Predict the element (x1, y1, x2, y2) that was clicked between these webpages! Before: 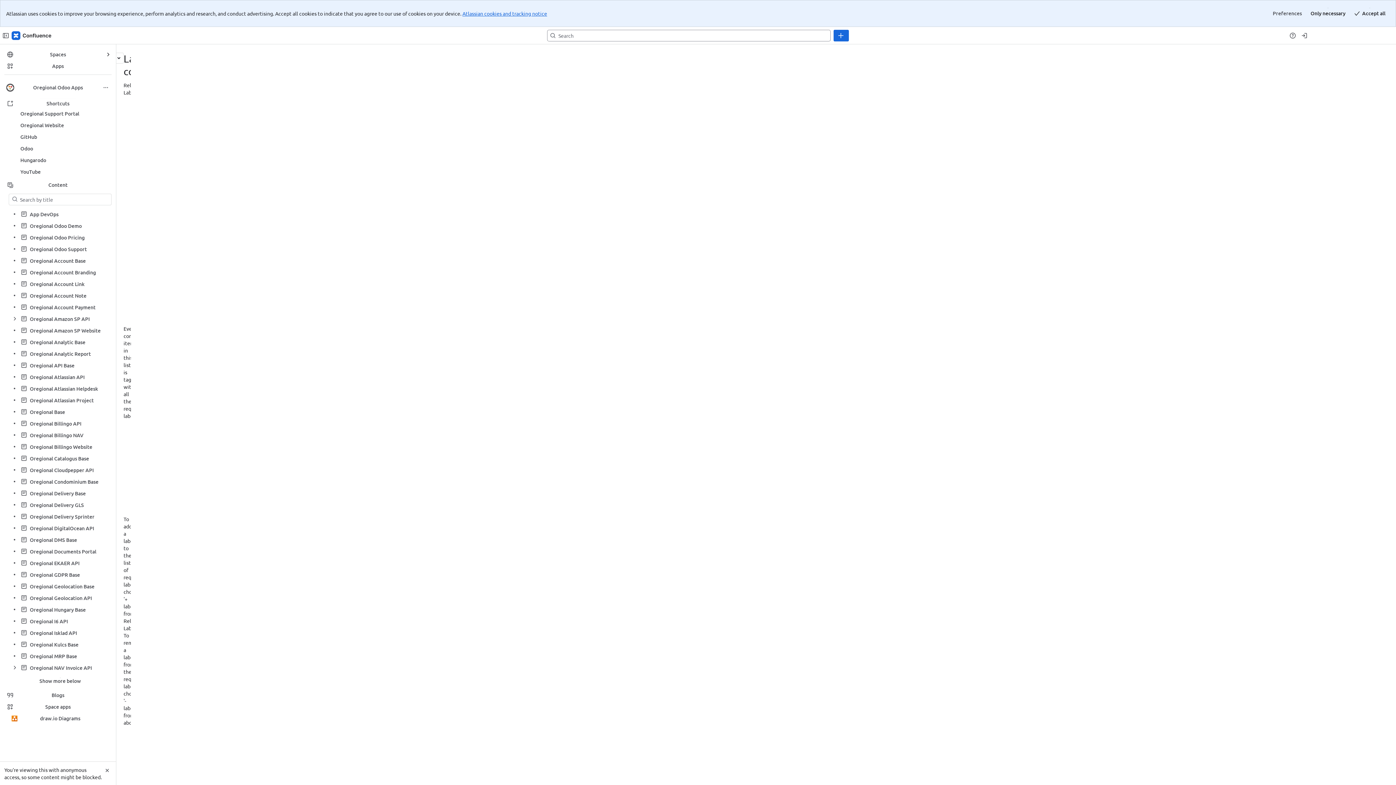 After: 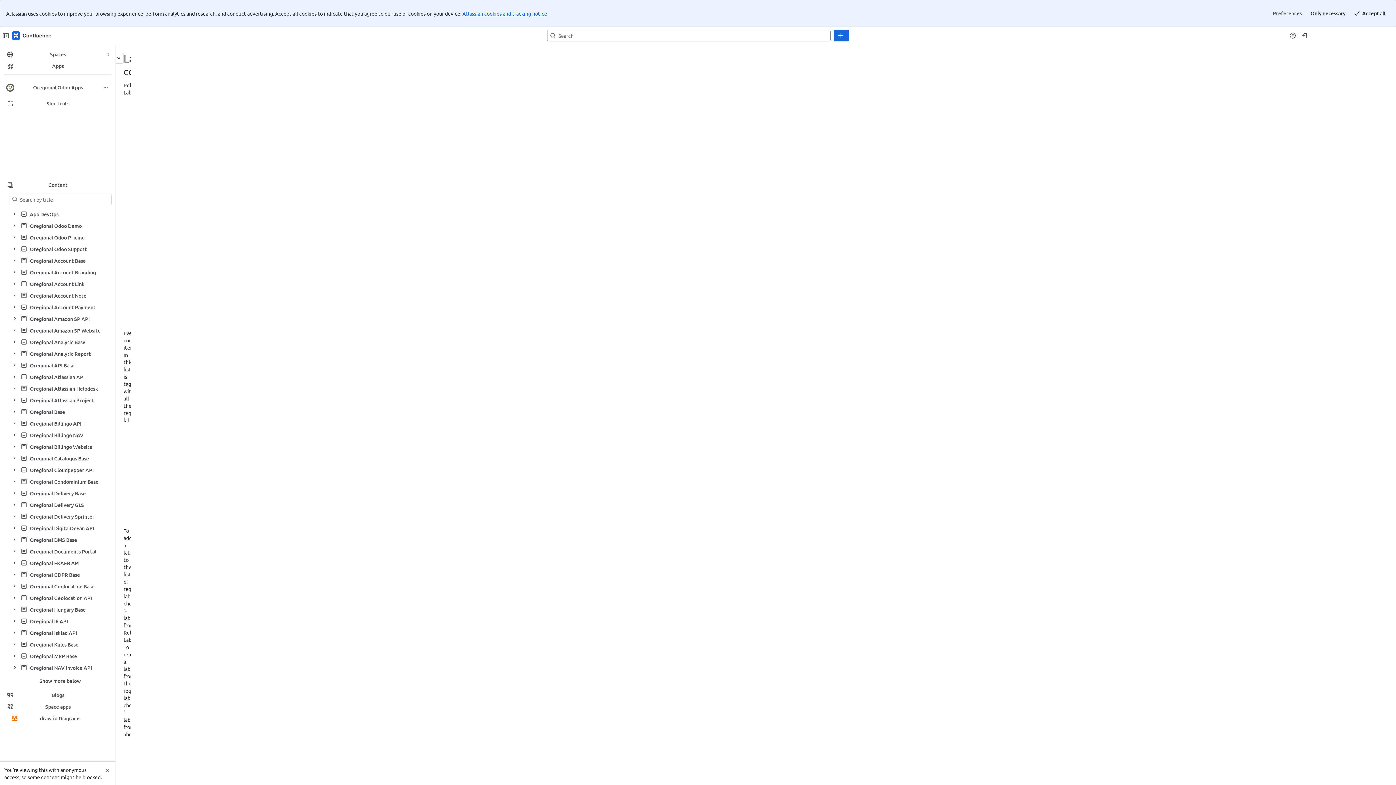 Action: bbox: (166, 34, 214, 41) label: oregional_nav_ekaer